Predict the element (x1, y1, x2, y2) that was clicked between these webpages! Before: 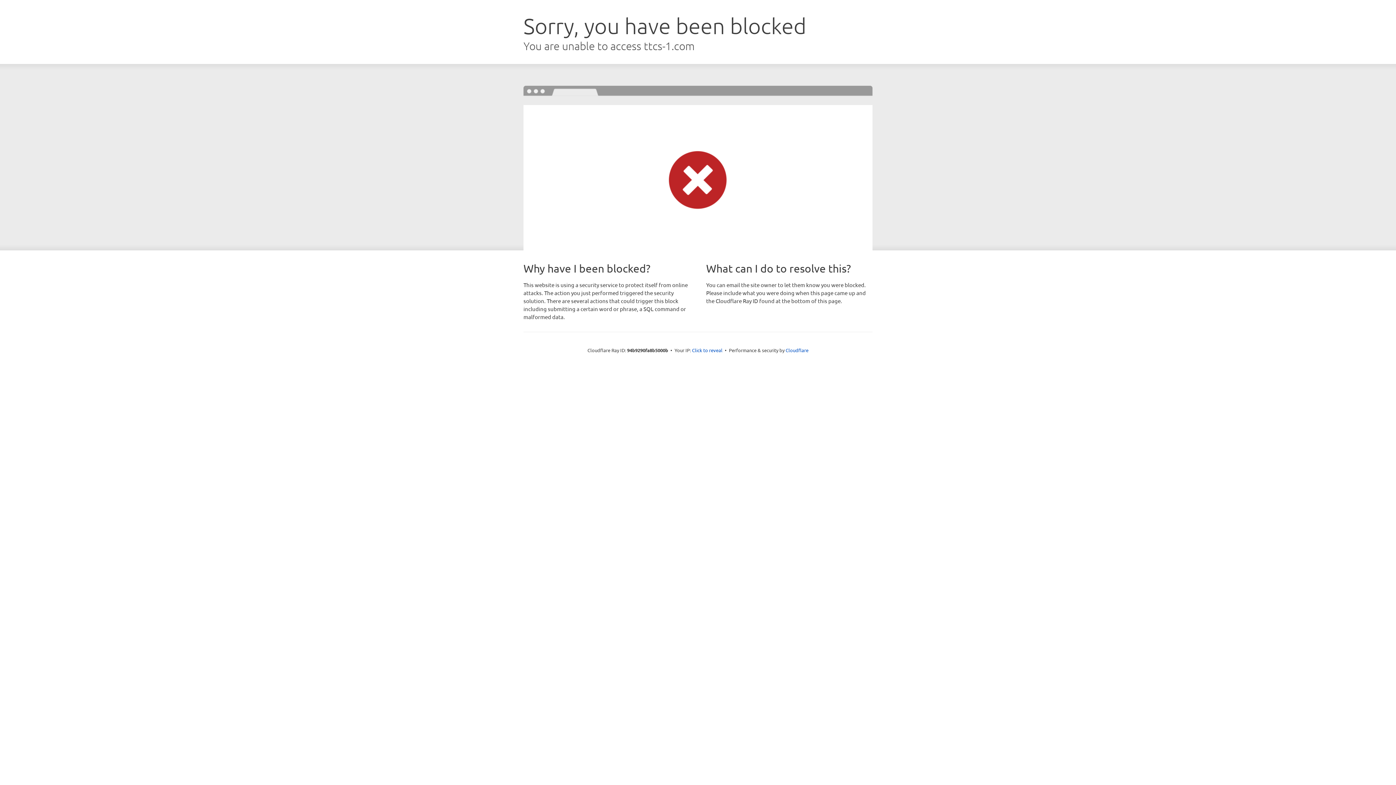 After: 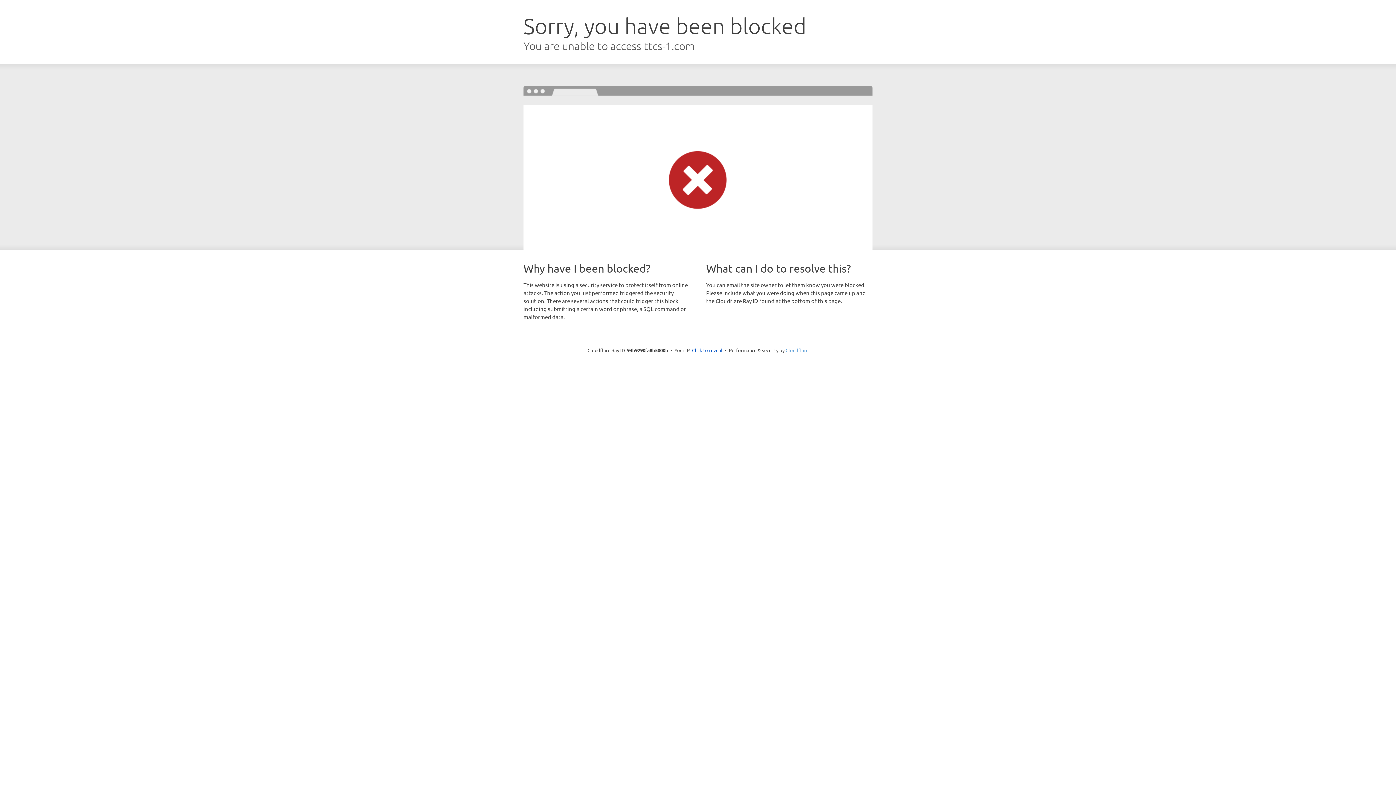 Action: bbox: (785, 347, 808, 353) label: Cloudflare